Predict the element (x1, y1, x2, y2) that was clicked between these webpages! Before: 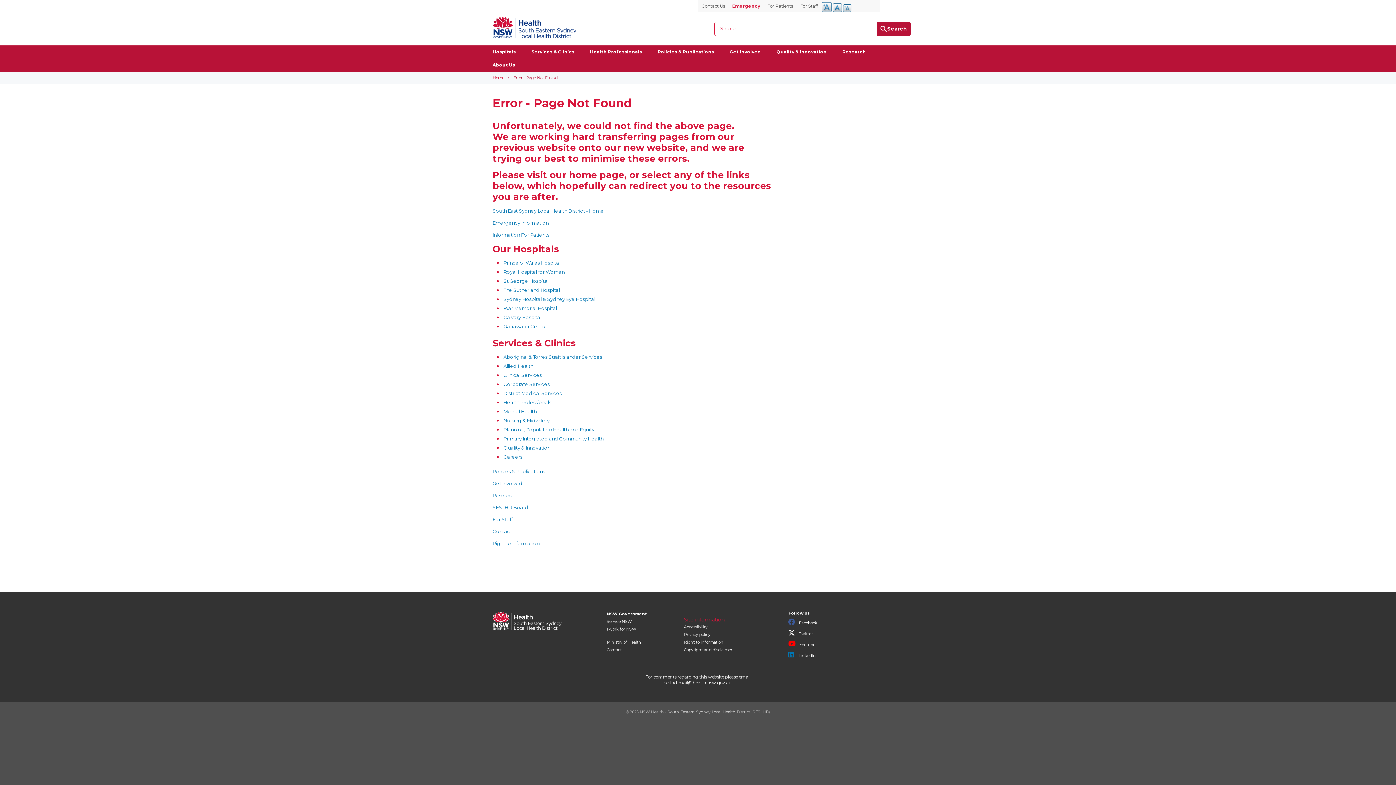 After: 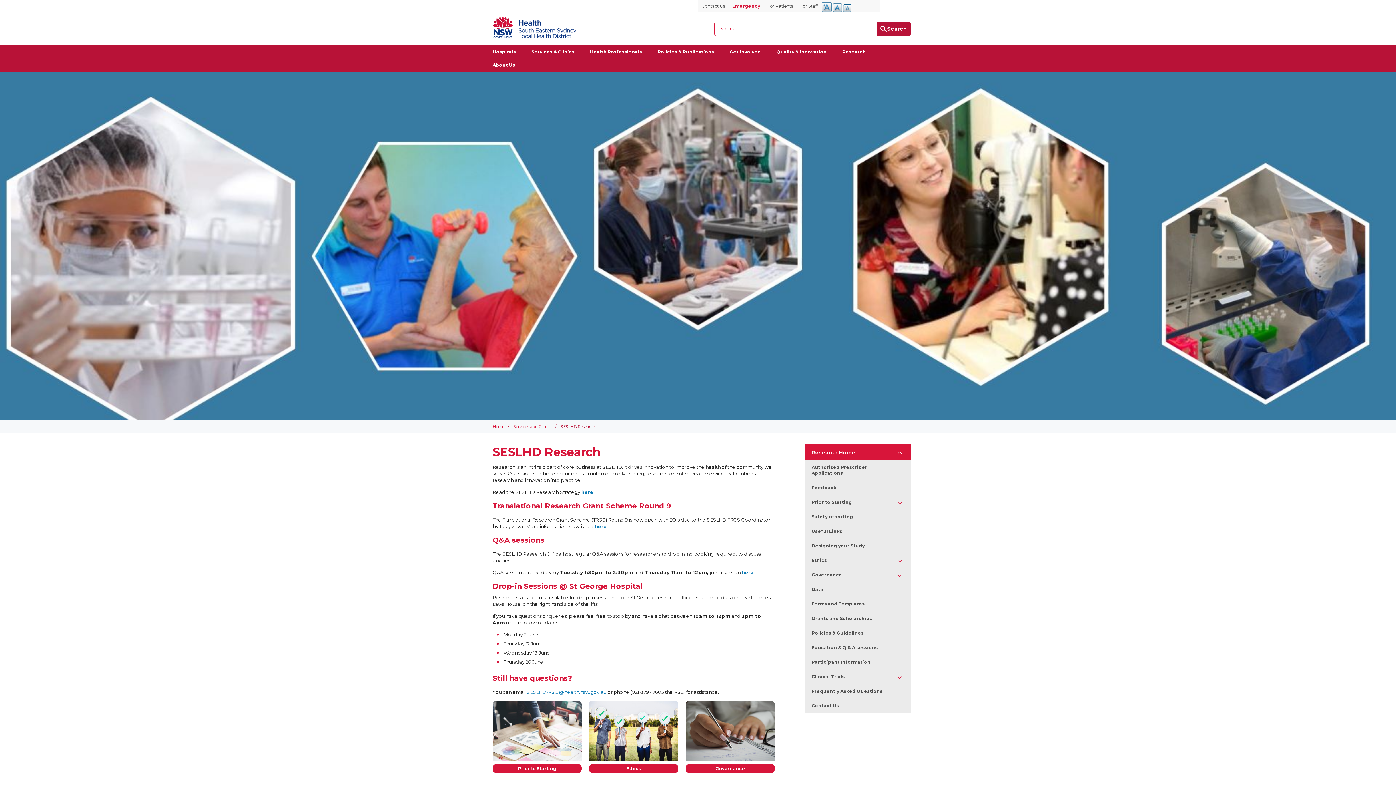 Action: bbox: (835, 45, 873, 58) label: Research